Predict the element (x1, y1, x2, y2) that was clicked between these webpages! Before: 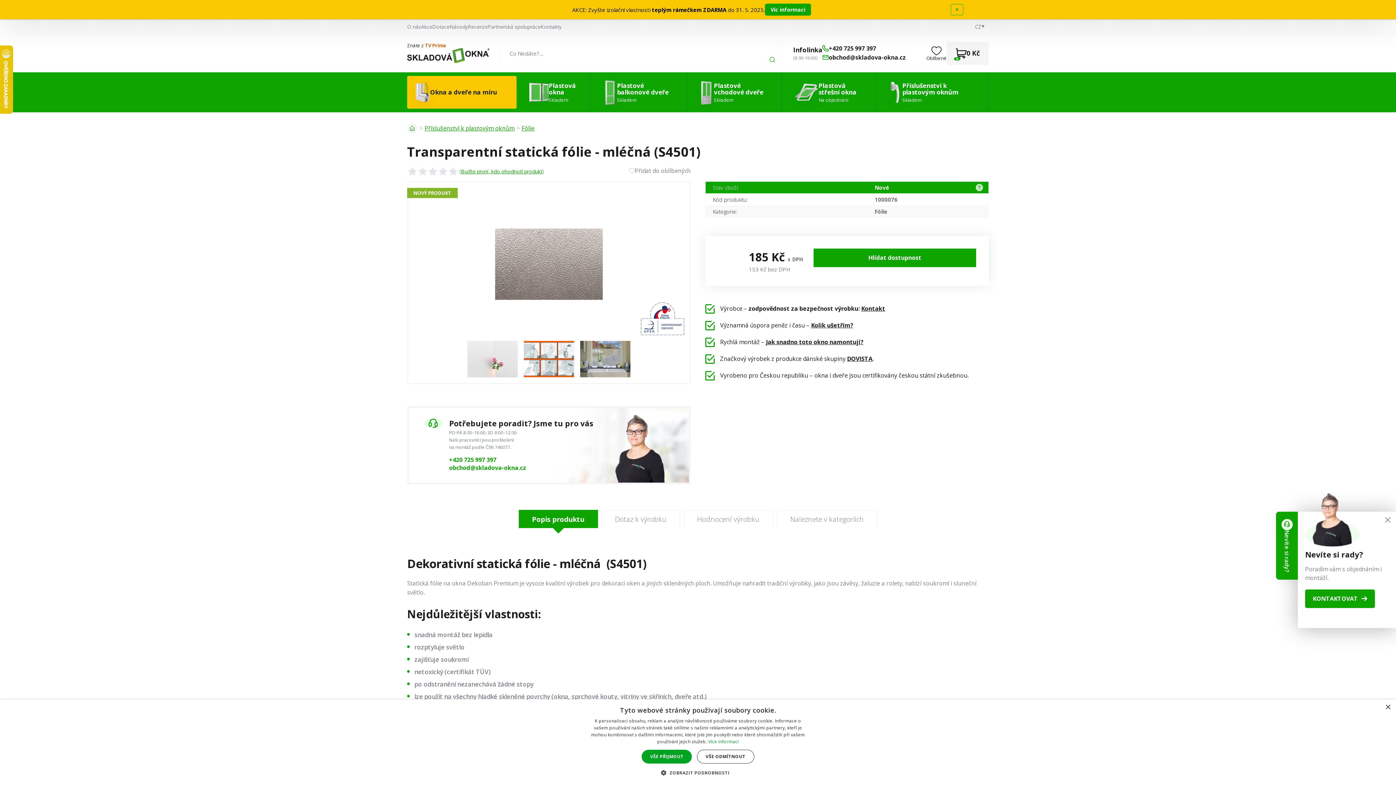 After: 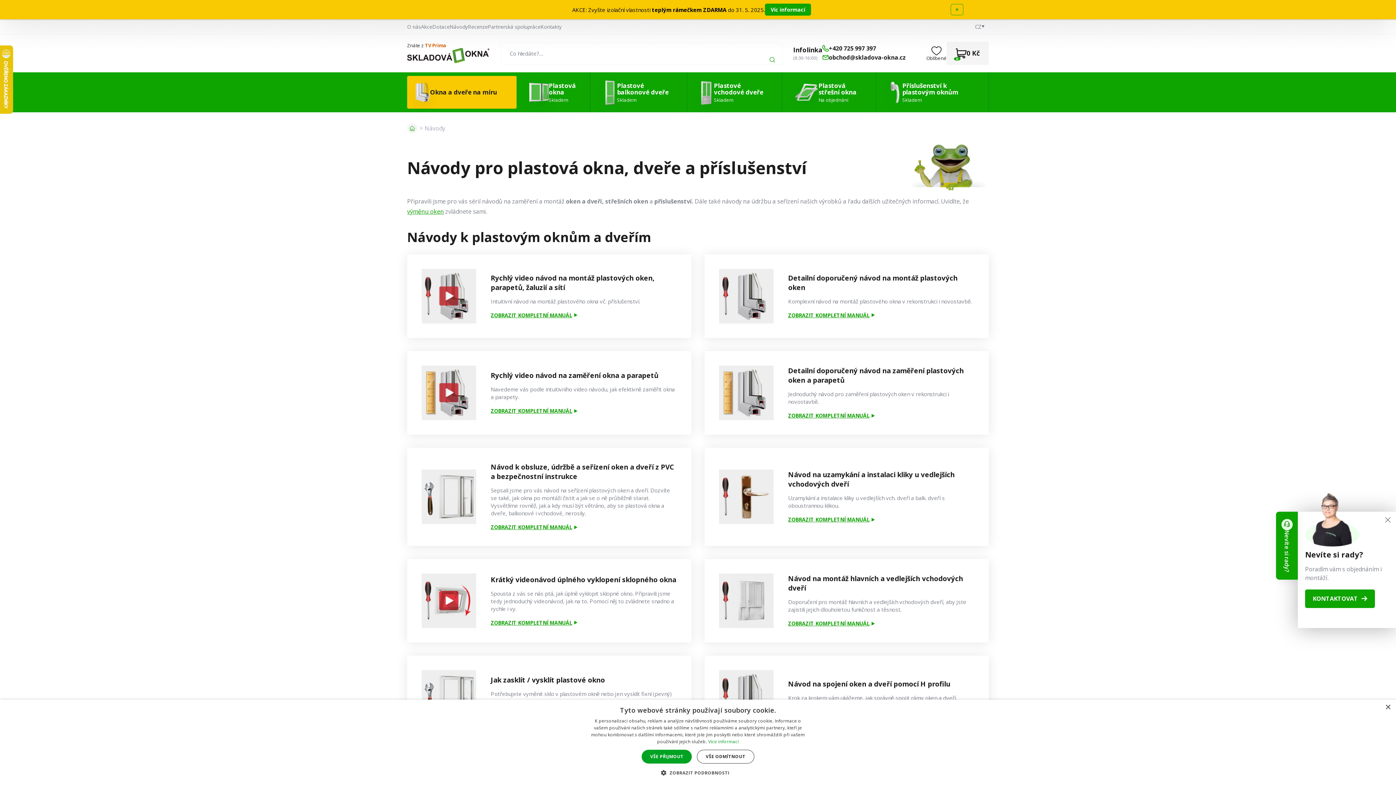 Action: bbox: (449, 23, 468, 30) label: Návody